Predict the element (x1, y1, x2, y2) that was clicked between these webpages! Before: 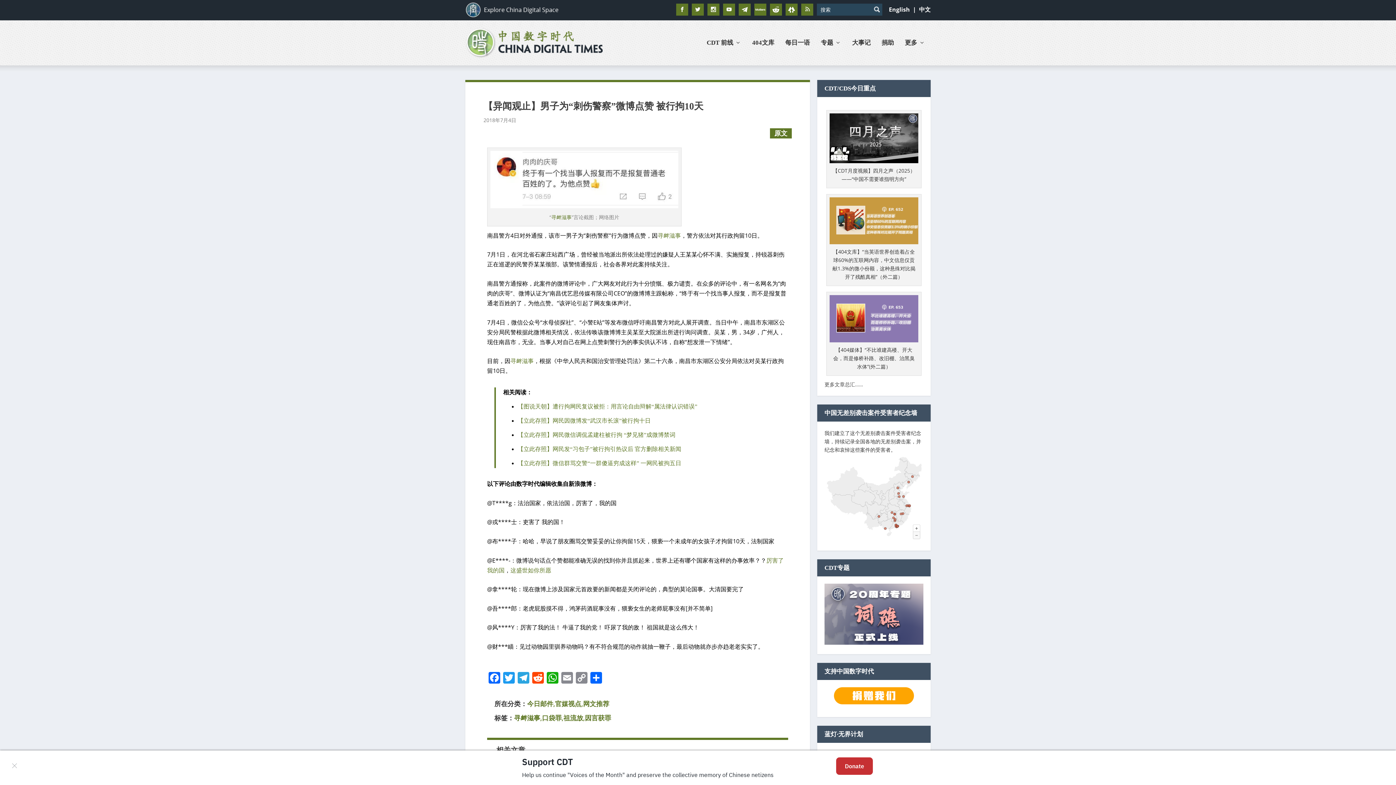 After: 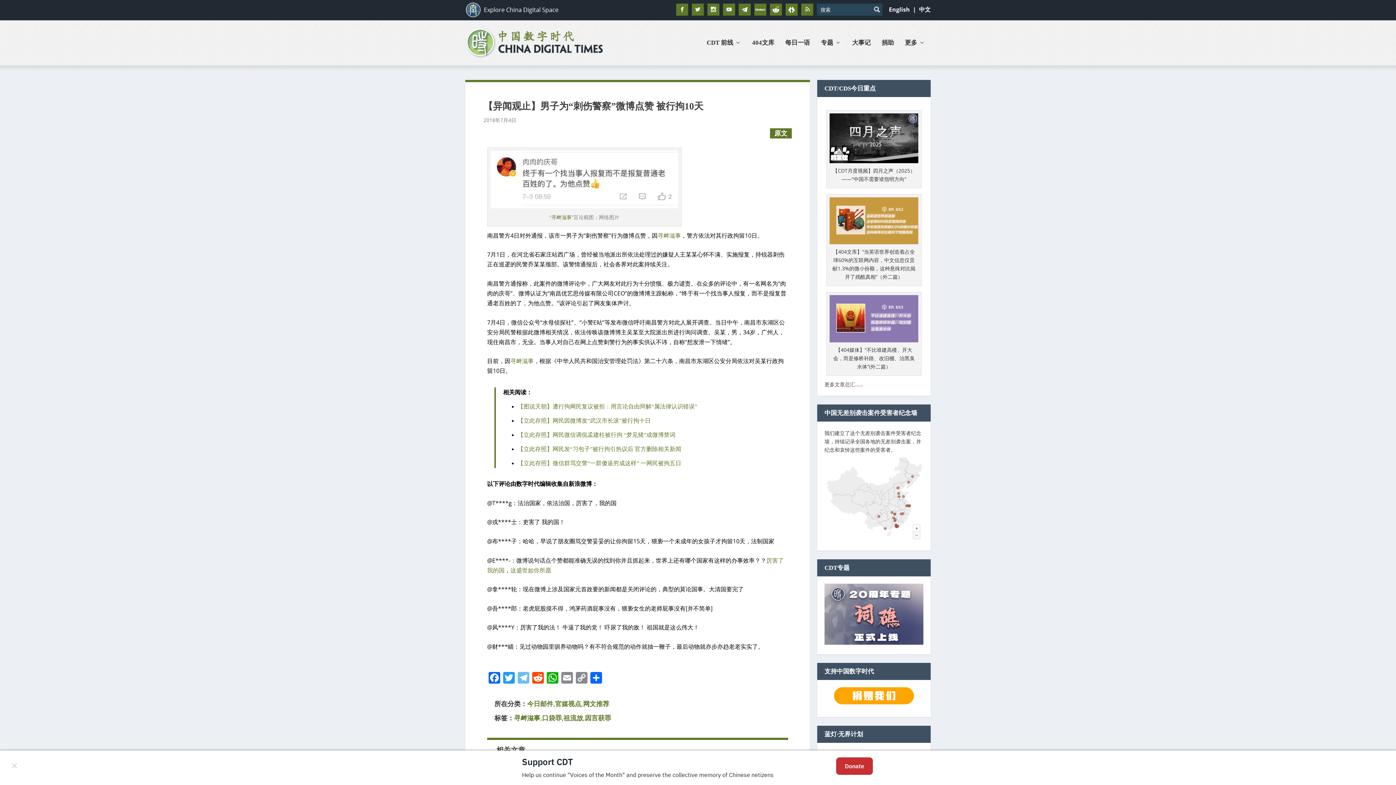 Action: label: Telegram bbox: (516, 672, 530, 685)